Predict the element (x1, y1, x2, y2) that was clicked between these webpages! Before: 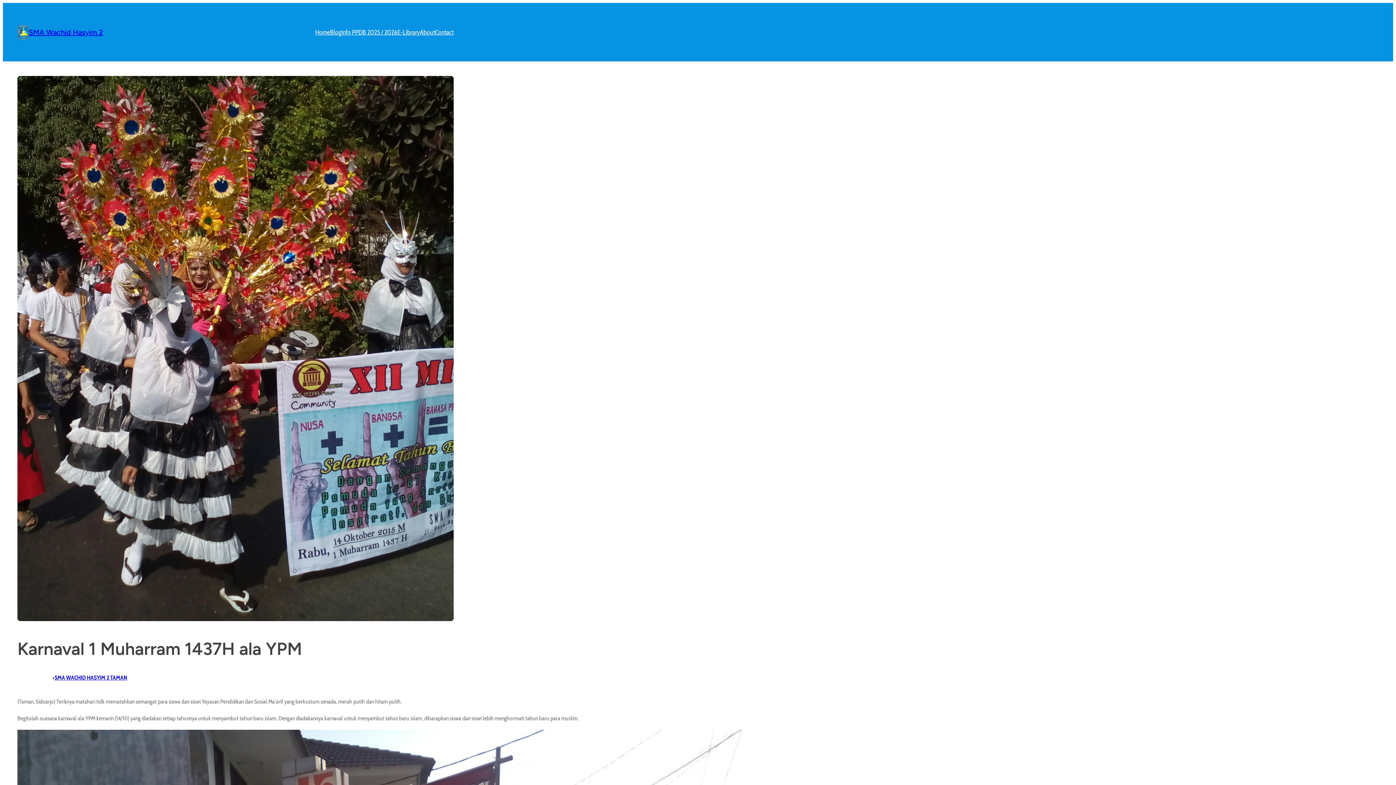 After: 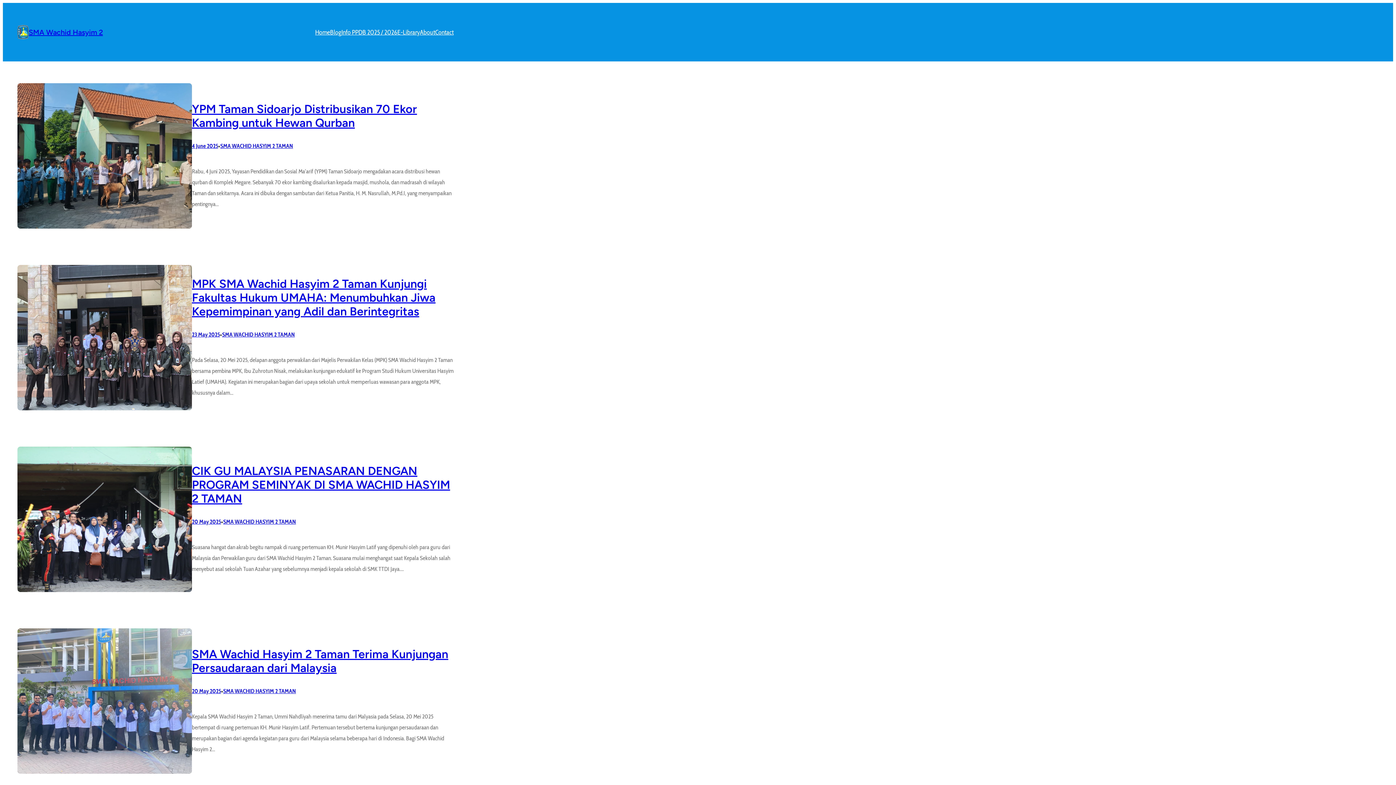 Action: label: Blog bbox: (330, 26, 341, 37)